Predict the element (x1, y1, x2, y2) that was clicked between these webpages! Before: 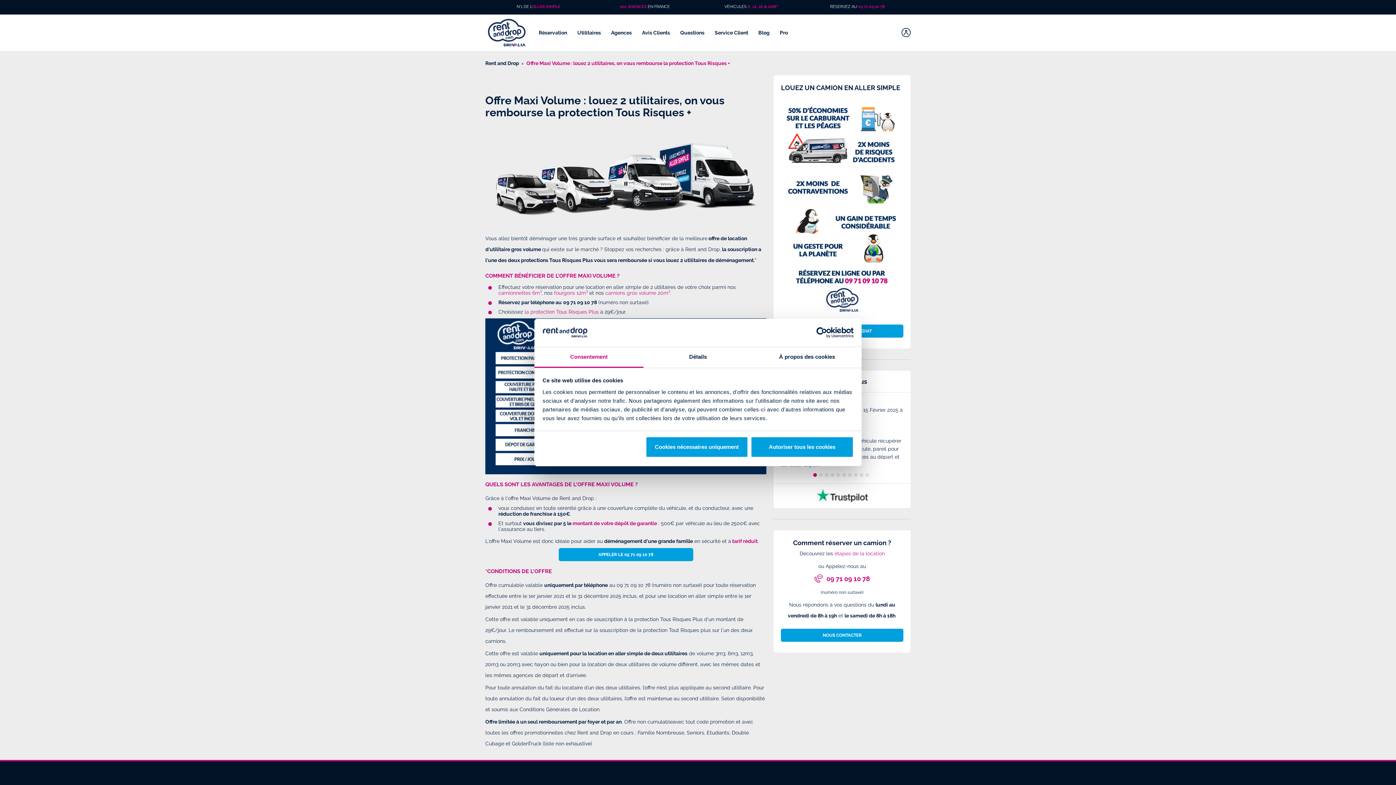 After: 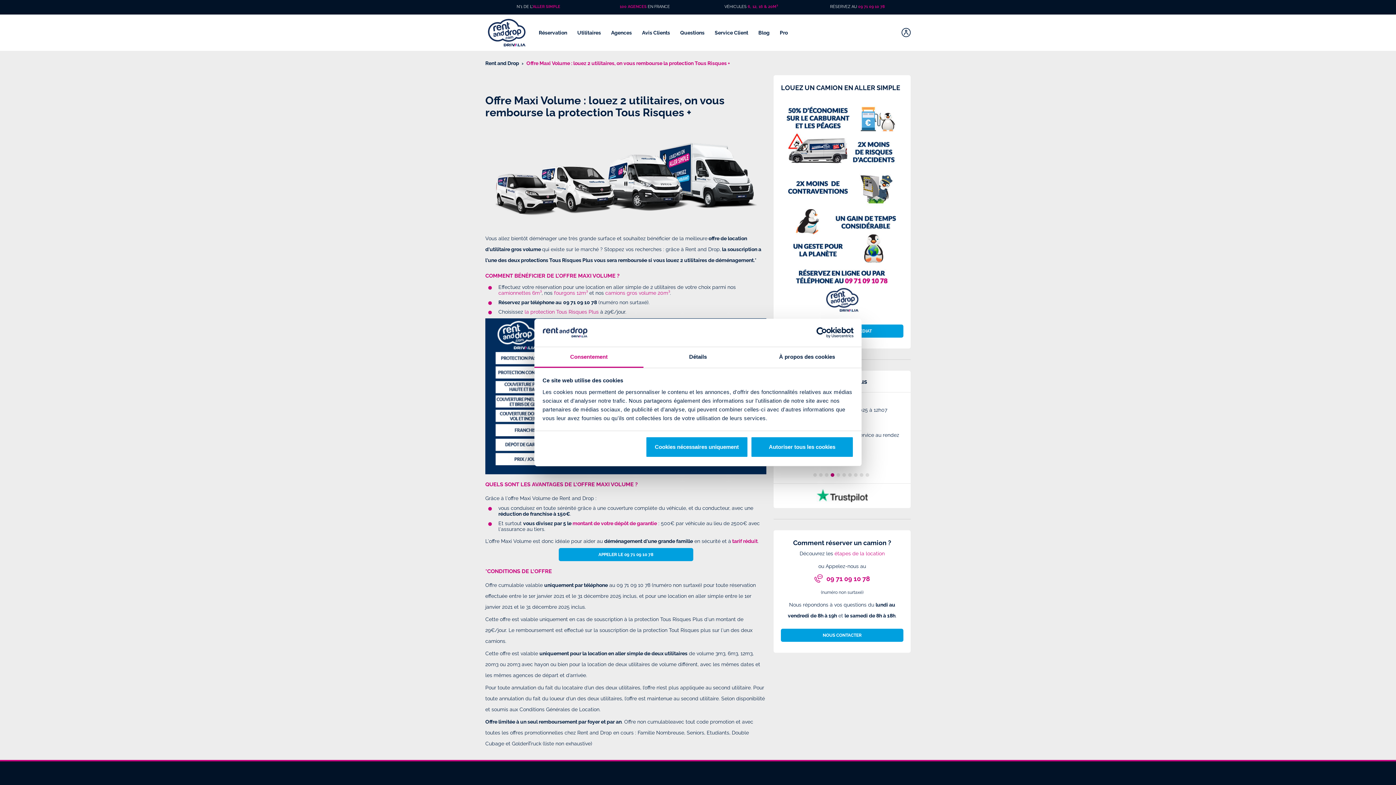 Action: bbox: (830, 473, 834, 477) label: 4 of 10